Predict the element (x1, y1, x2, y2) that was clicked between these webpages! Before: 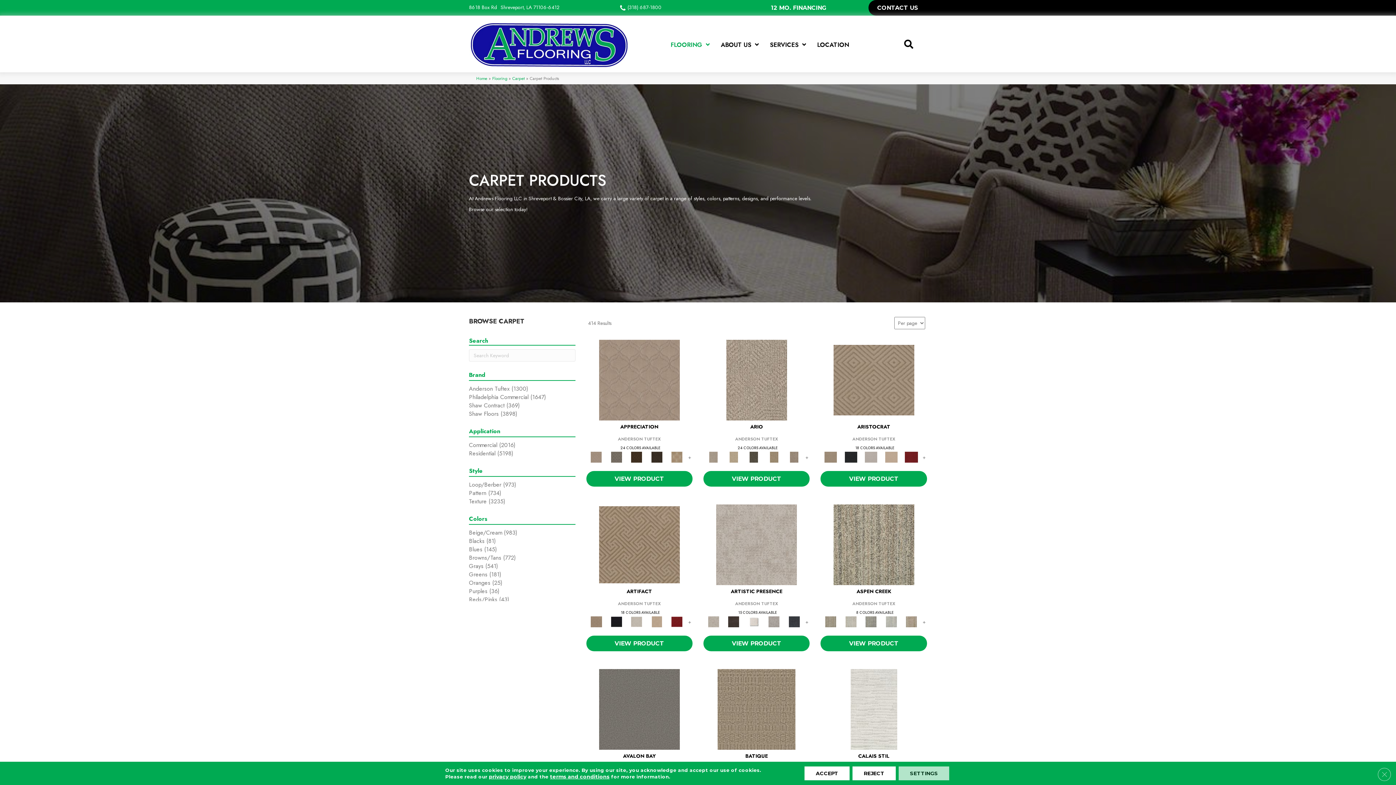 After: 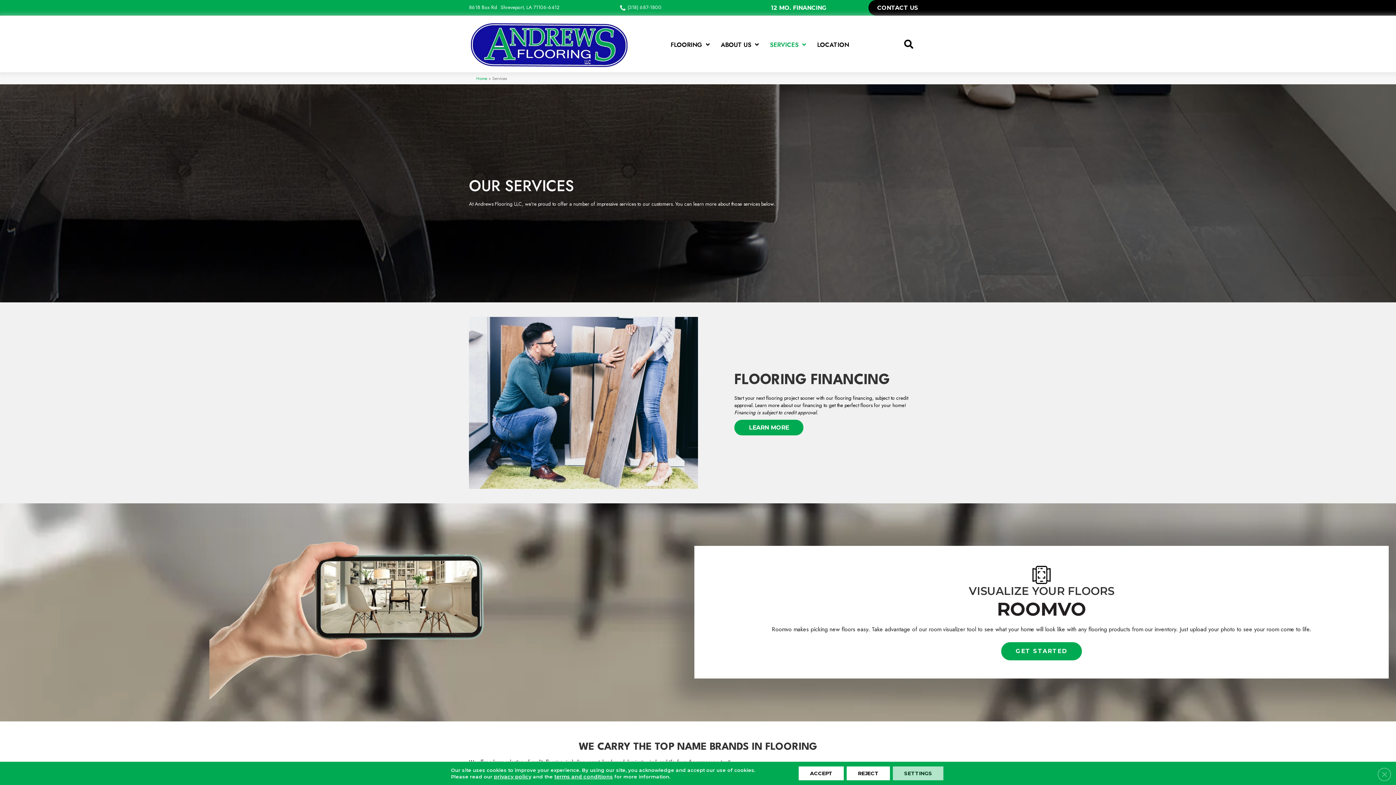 Action: bbox: (766, 38, 810, 51) label: SERVICES